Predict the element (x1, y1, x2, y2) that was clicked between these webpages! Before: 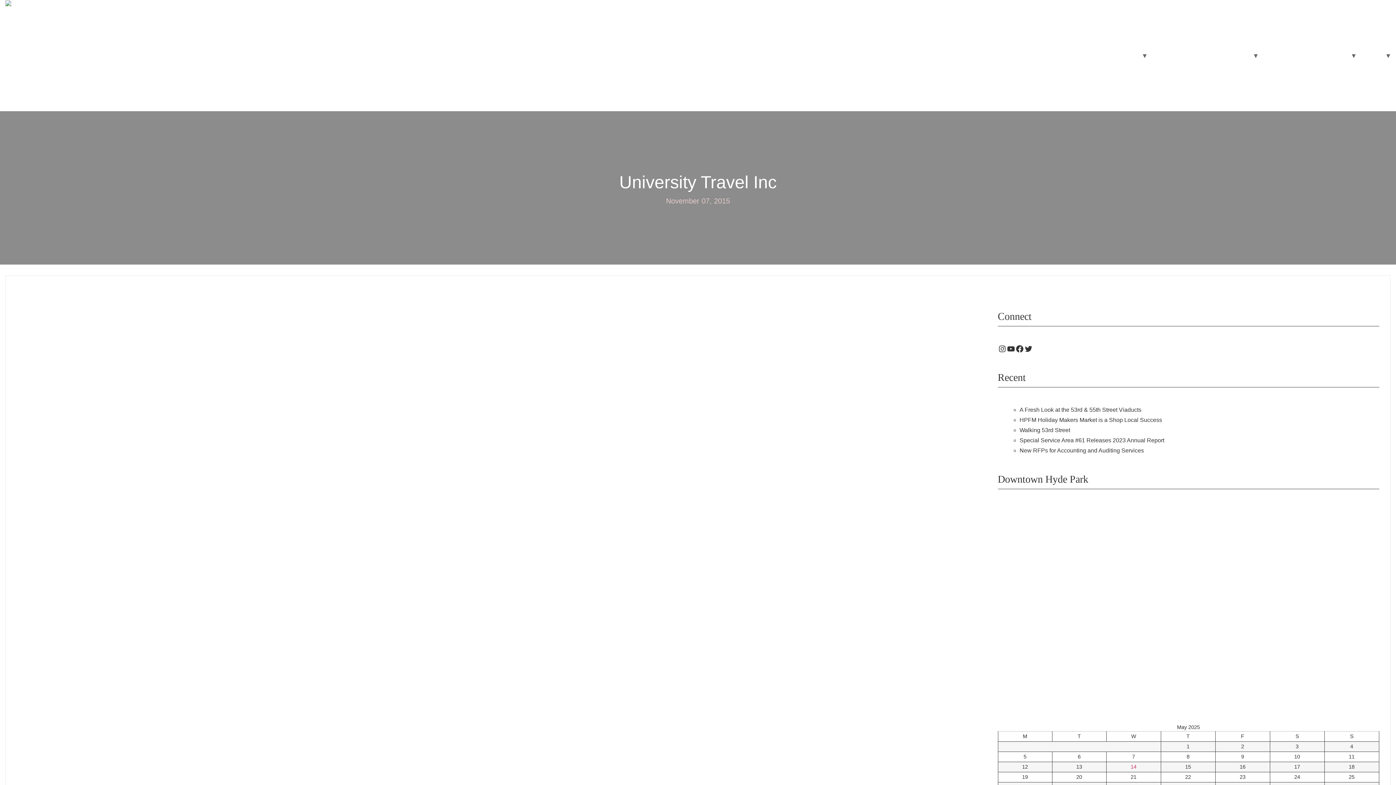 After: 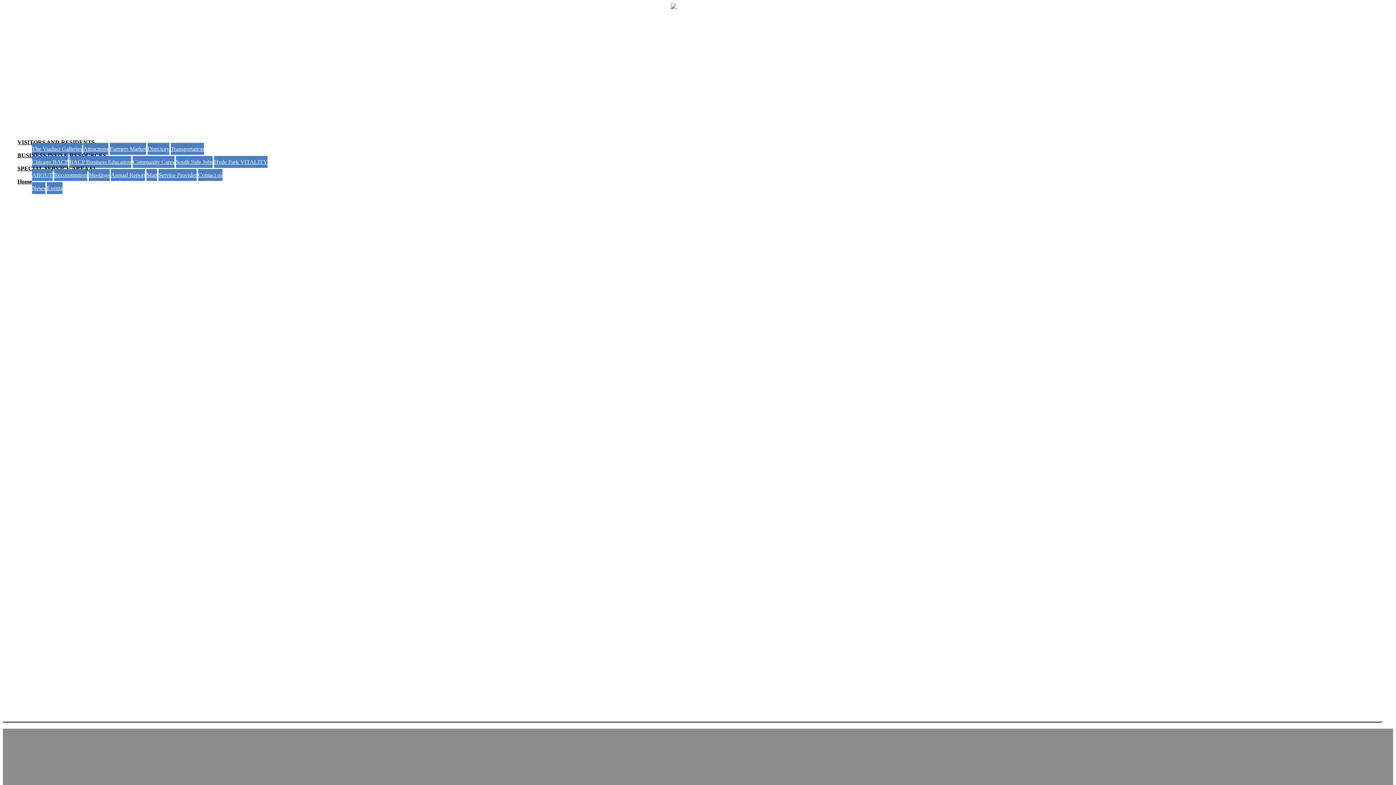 Action: bbox: (1019, 437, 1164, 443) label: Special Service Area #61 Releases 2023 Annual Report